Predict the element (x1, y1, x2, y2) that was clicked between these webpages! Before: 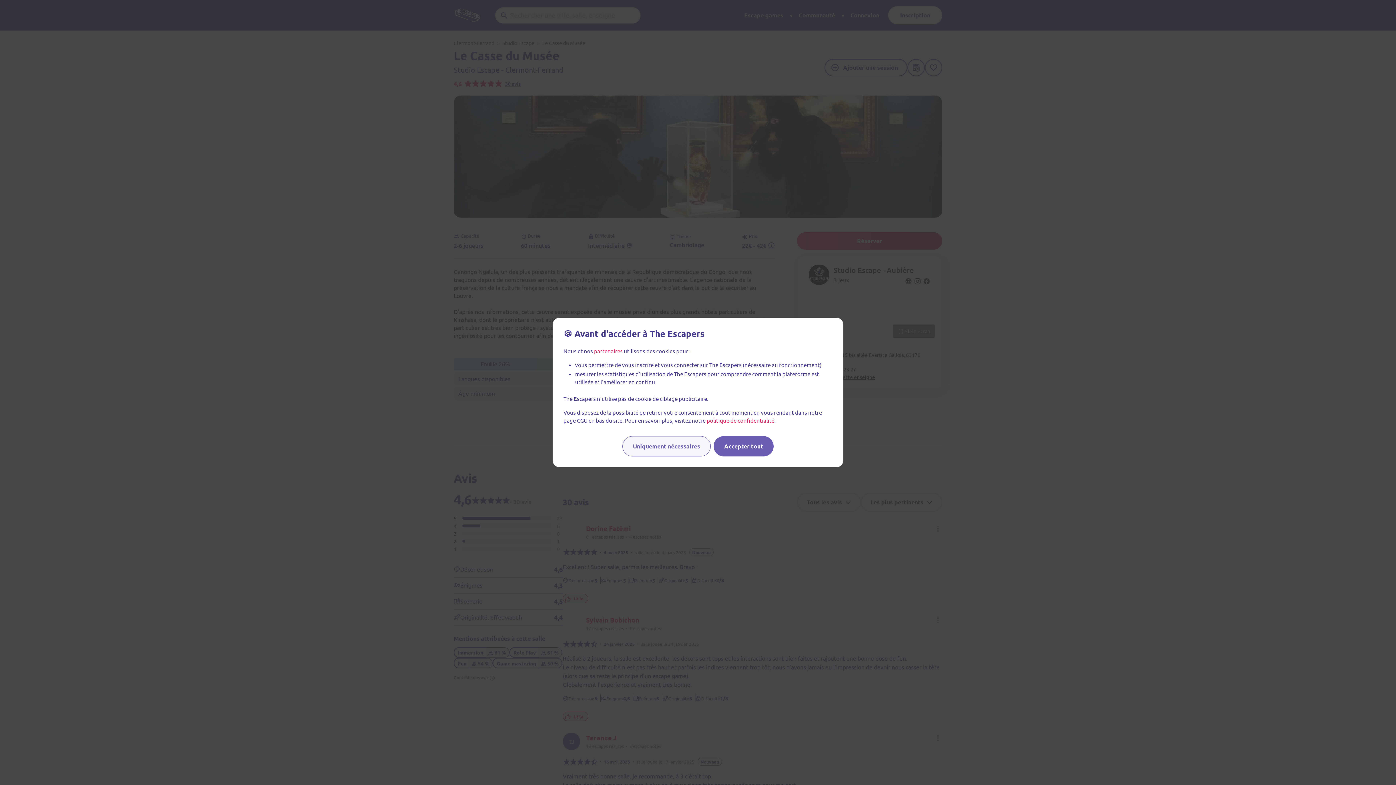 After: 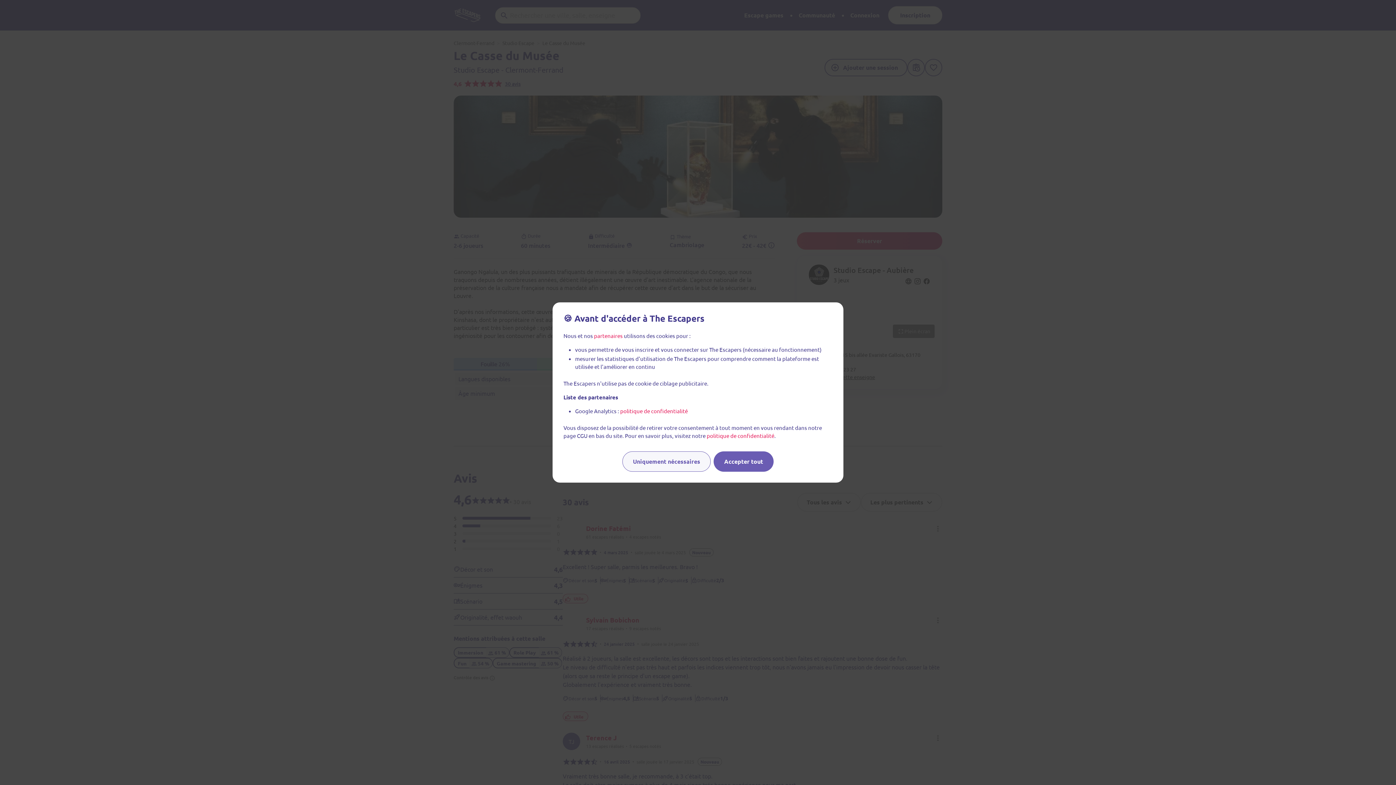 Action: label: partenaires bbox: (594, 347, 622, 354)